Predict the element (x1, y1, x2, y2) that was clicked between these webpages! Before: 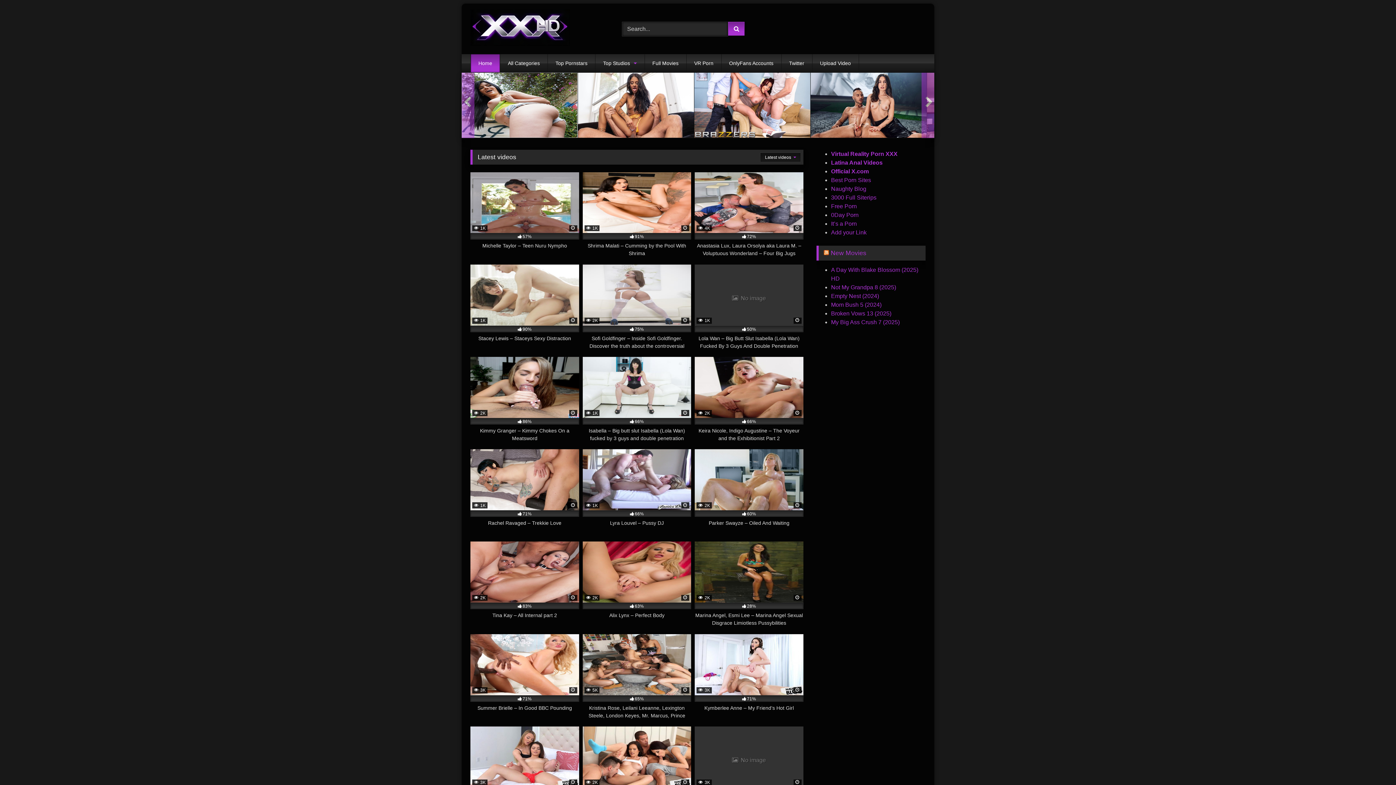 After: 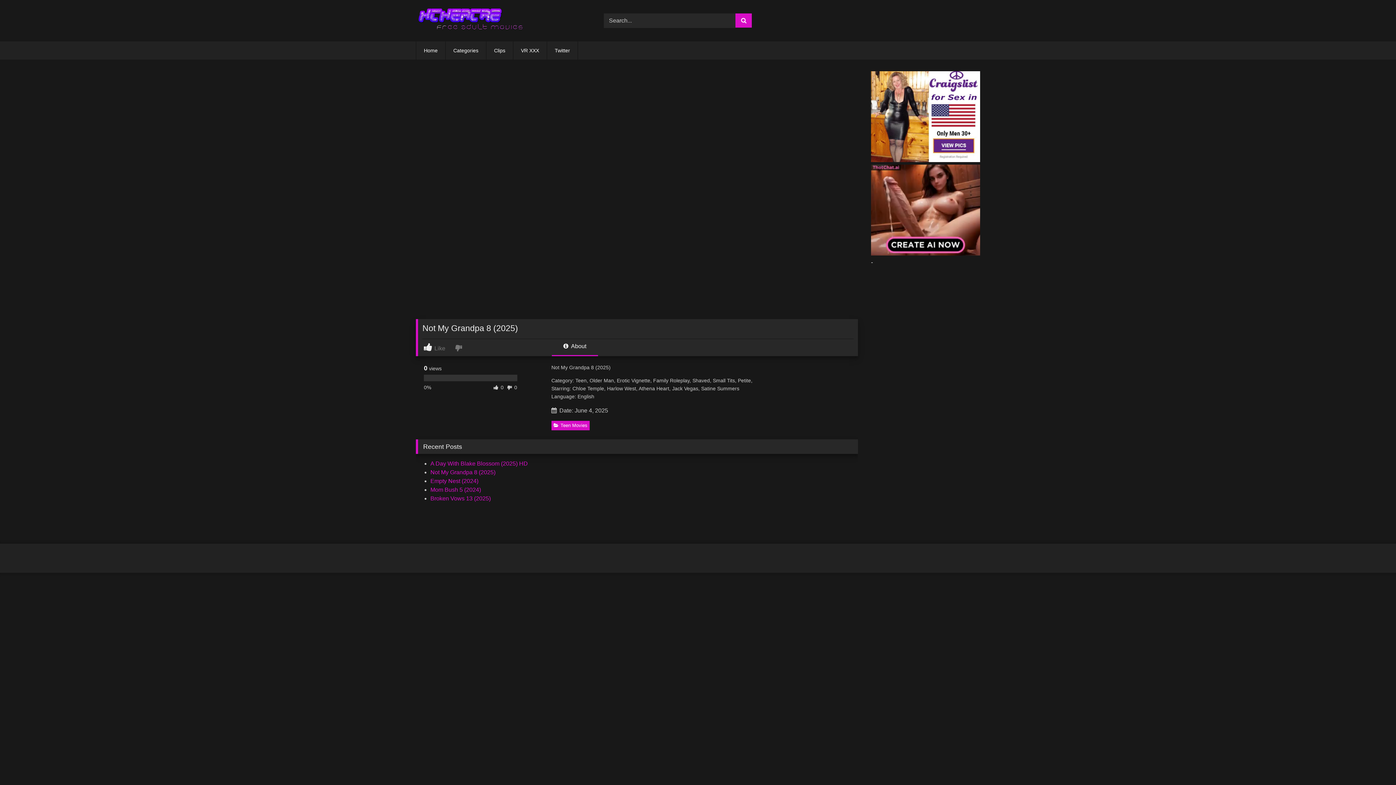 Action: label: Not My Grandpa 8 (2025) bbox: (831, 284, 896, 290)